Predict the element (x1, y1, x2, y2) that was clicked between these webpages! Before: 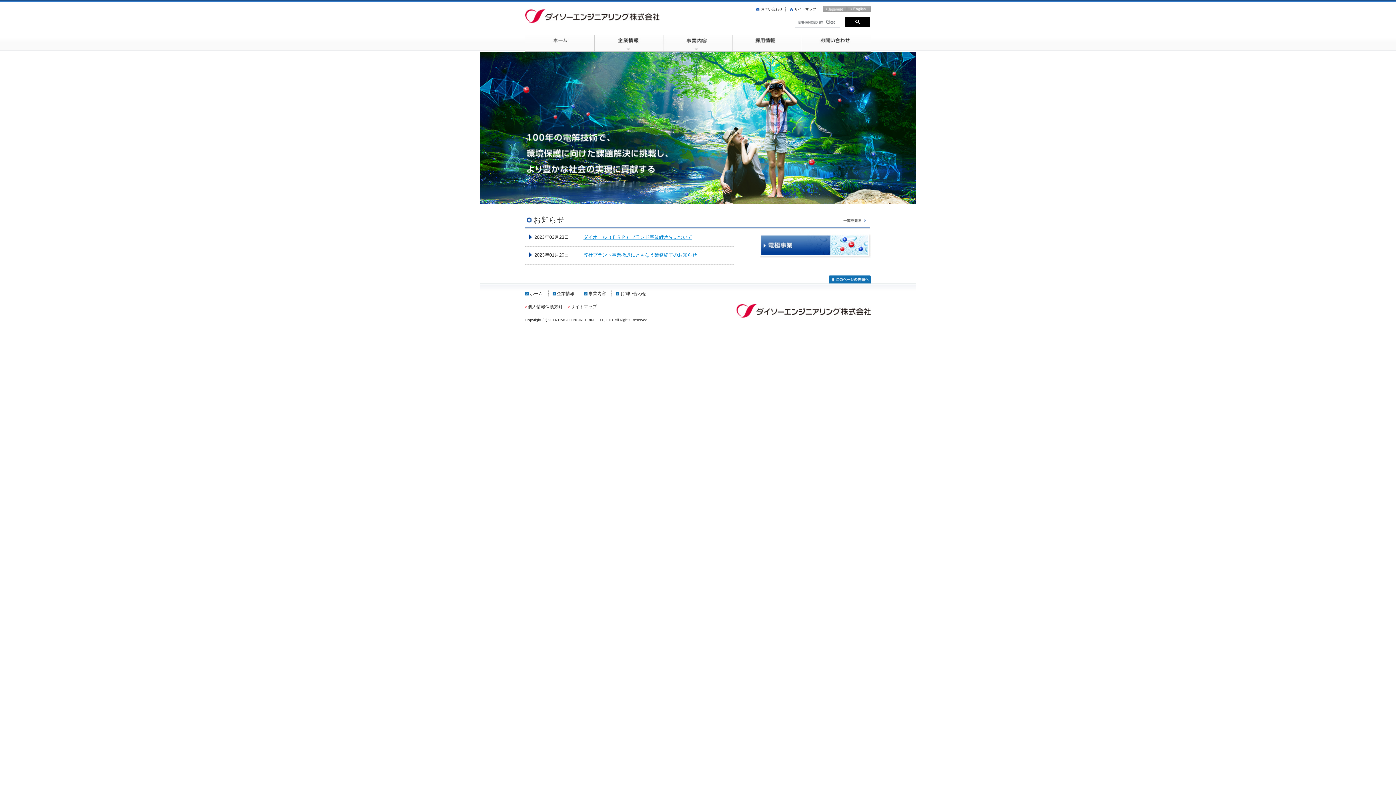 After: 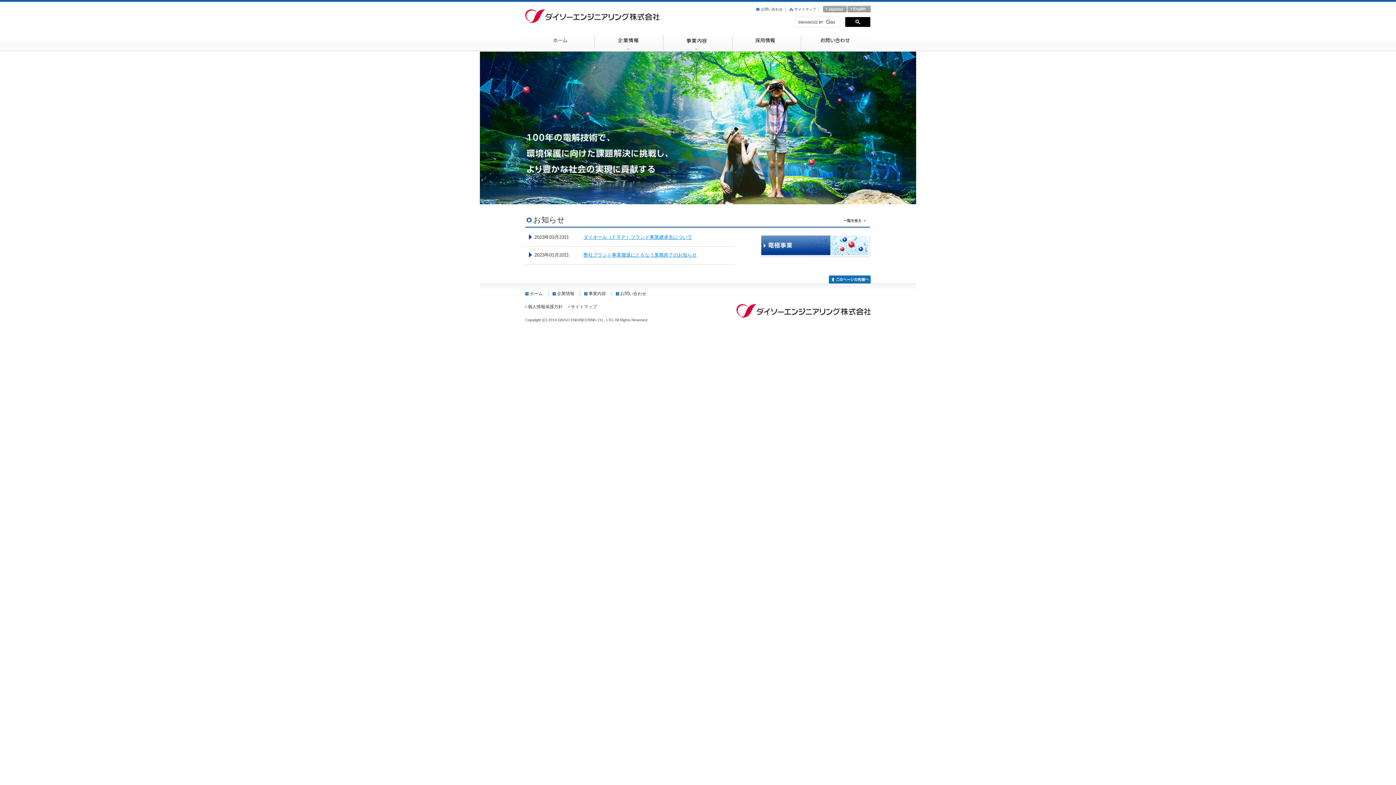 Action: bbox: (736, 303, 870, 308)